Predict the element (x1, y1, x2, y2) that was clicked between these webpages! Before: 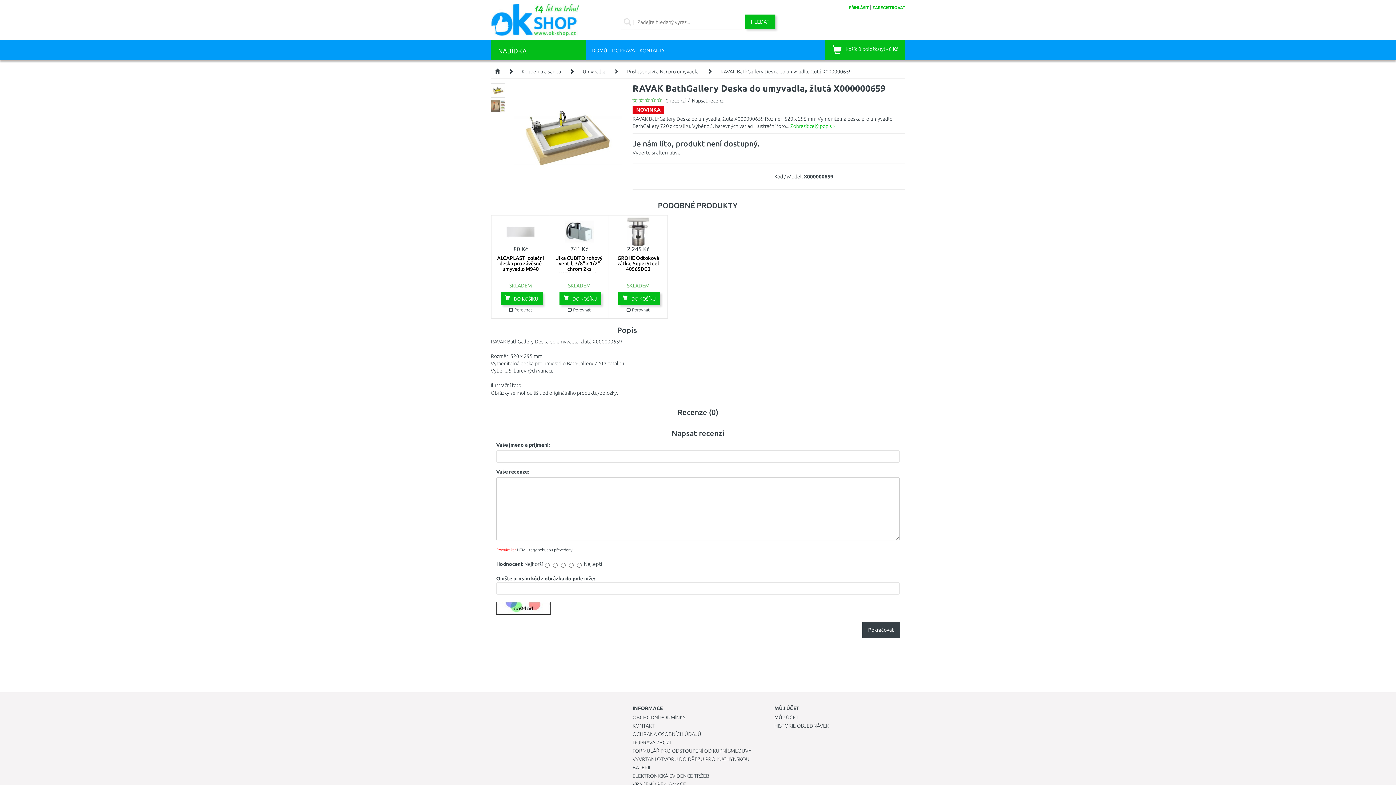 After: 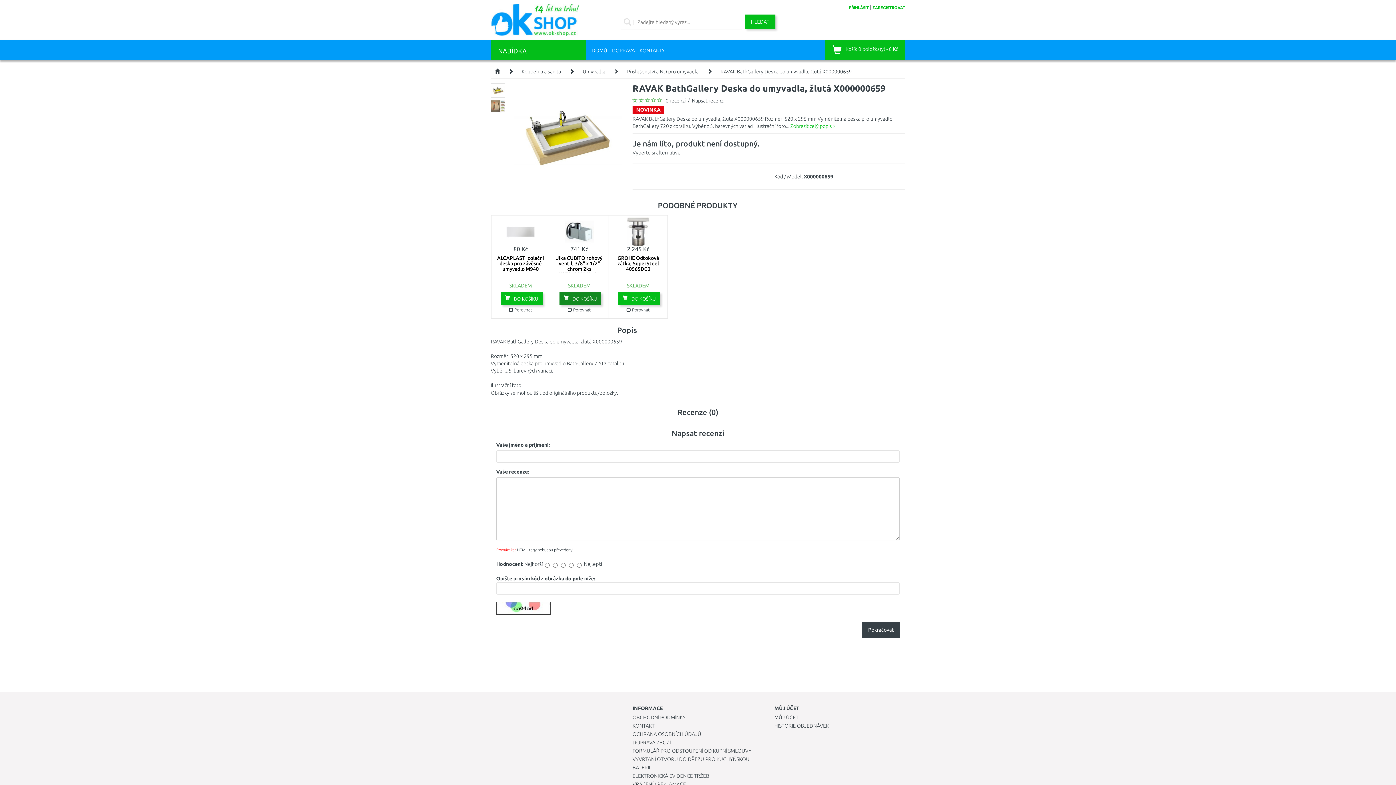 Action: label:  DO KOŠÍKU bbox: (559, 292, 601, 305)